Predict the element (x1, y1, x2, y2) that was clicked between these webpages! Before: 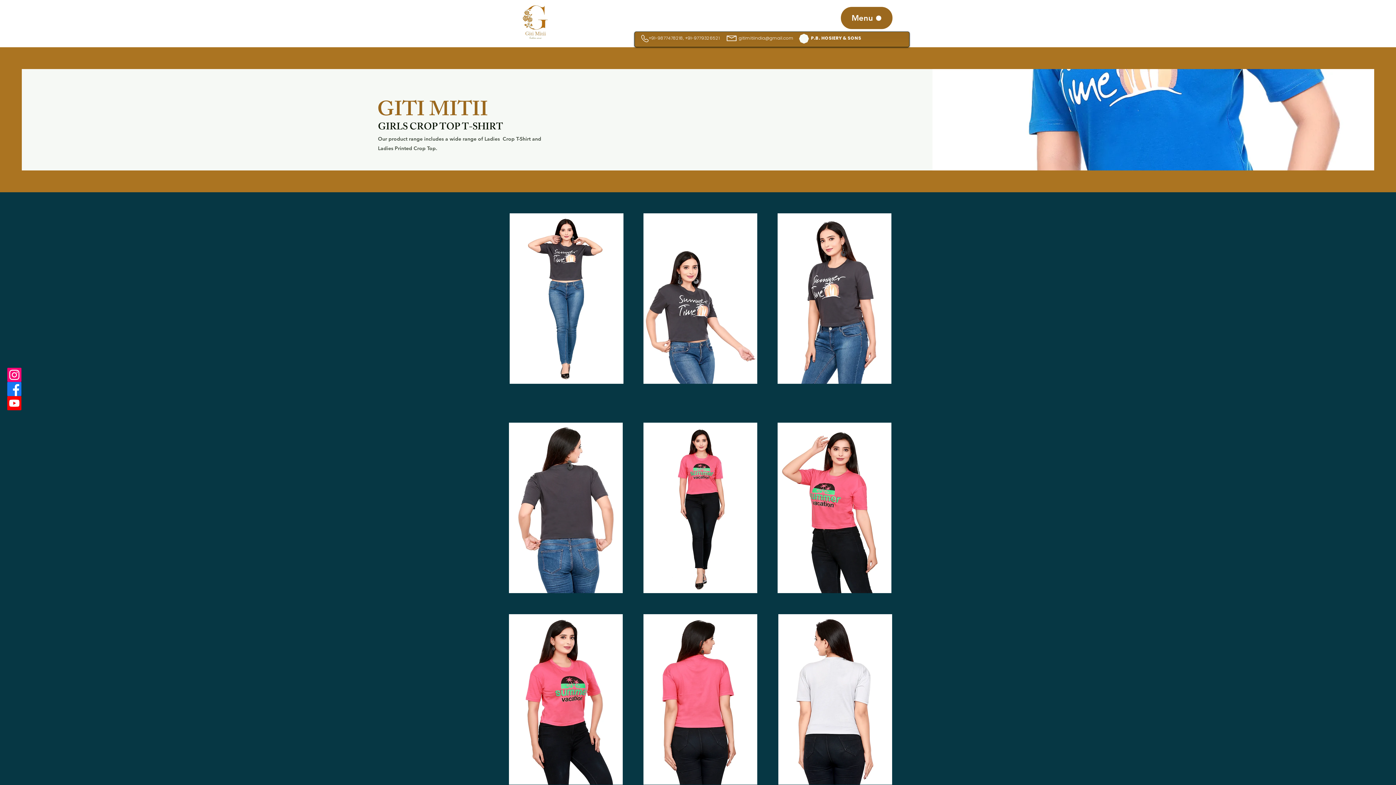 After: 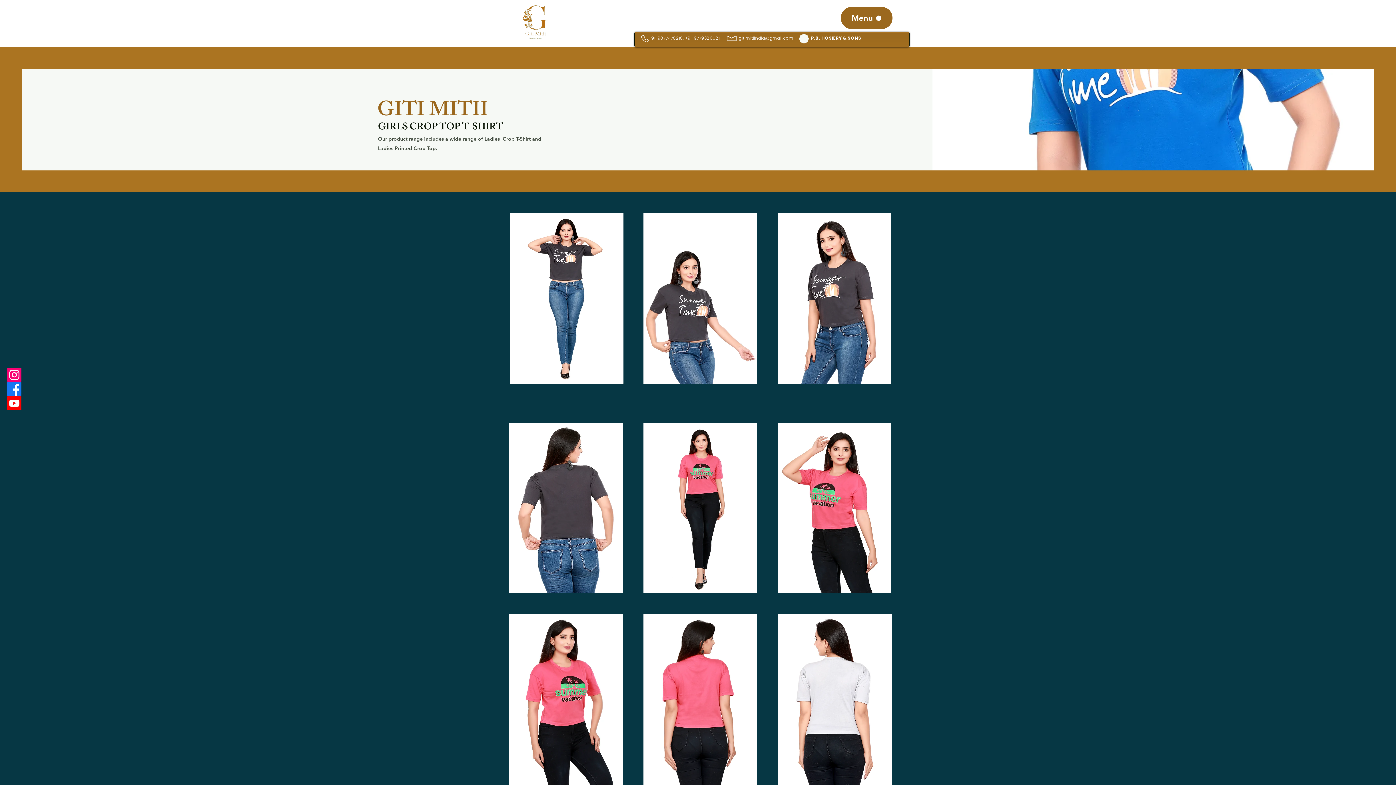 Action: bbox: (738, 34, 793, 42) label: gitimitiindia@gmail.com